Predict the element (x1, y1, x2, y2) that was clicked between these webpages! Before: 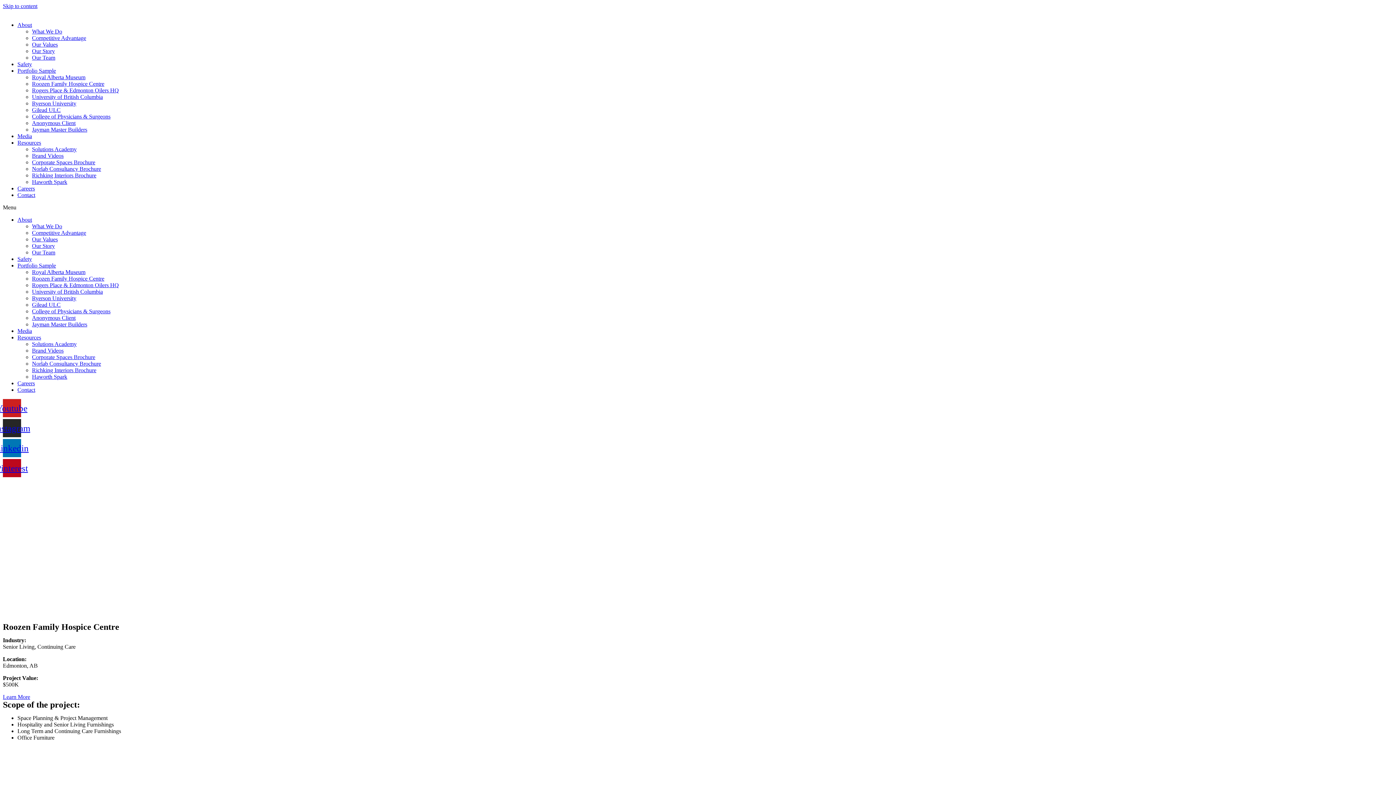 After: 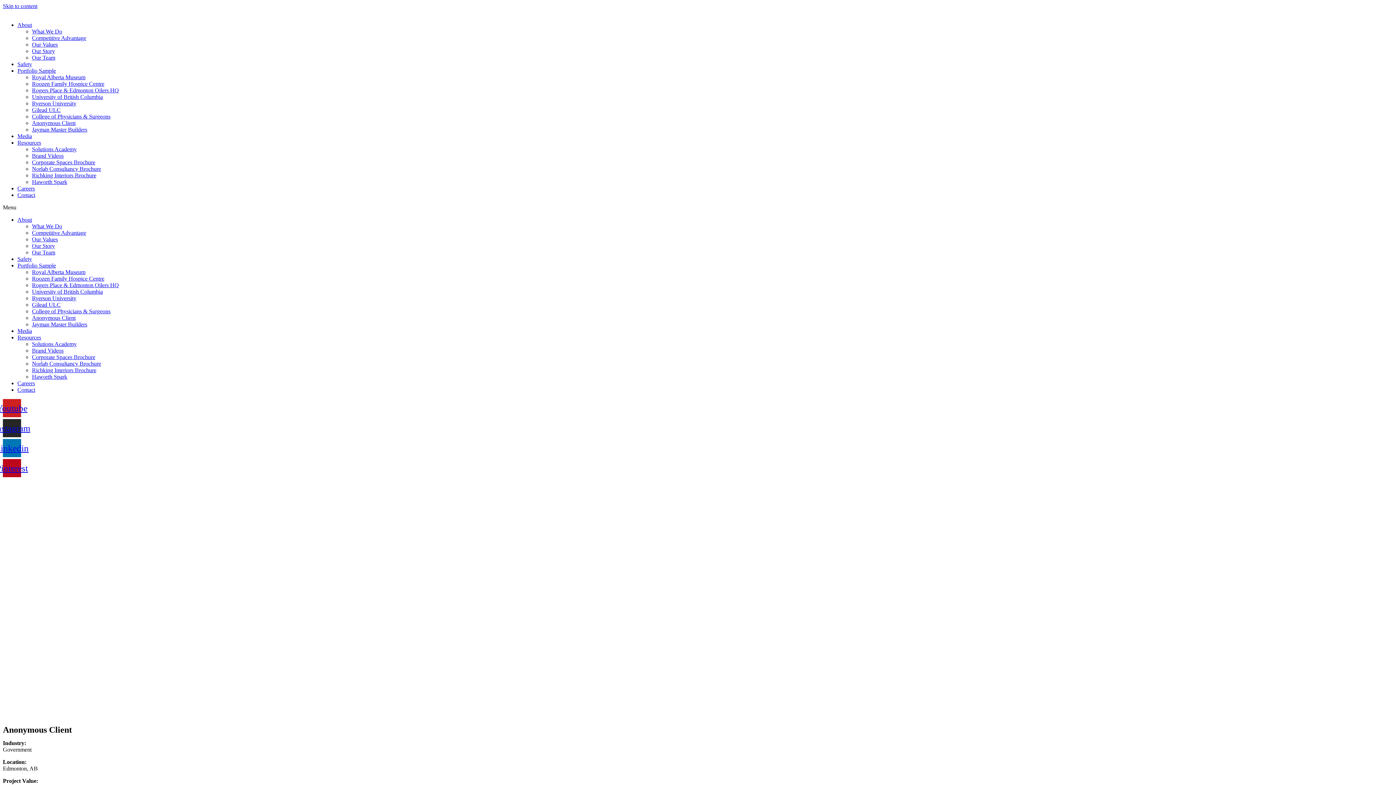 Action: bbox: (32, 120, 75, 126) label: Anonymous Client